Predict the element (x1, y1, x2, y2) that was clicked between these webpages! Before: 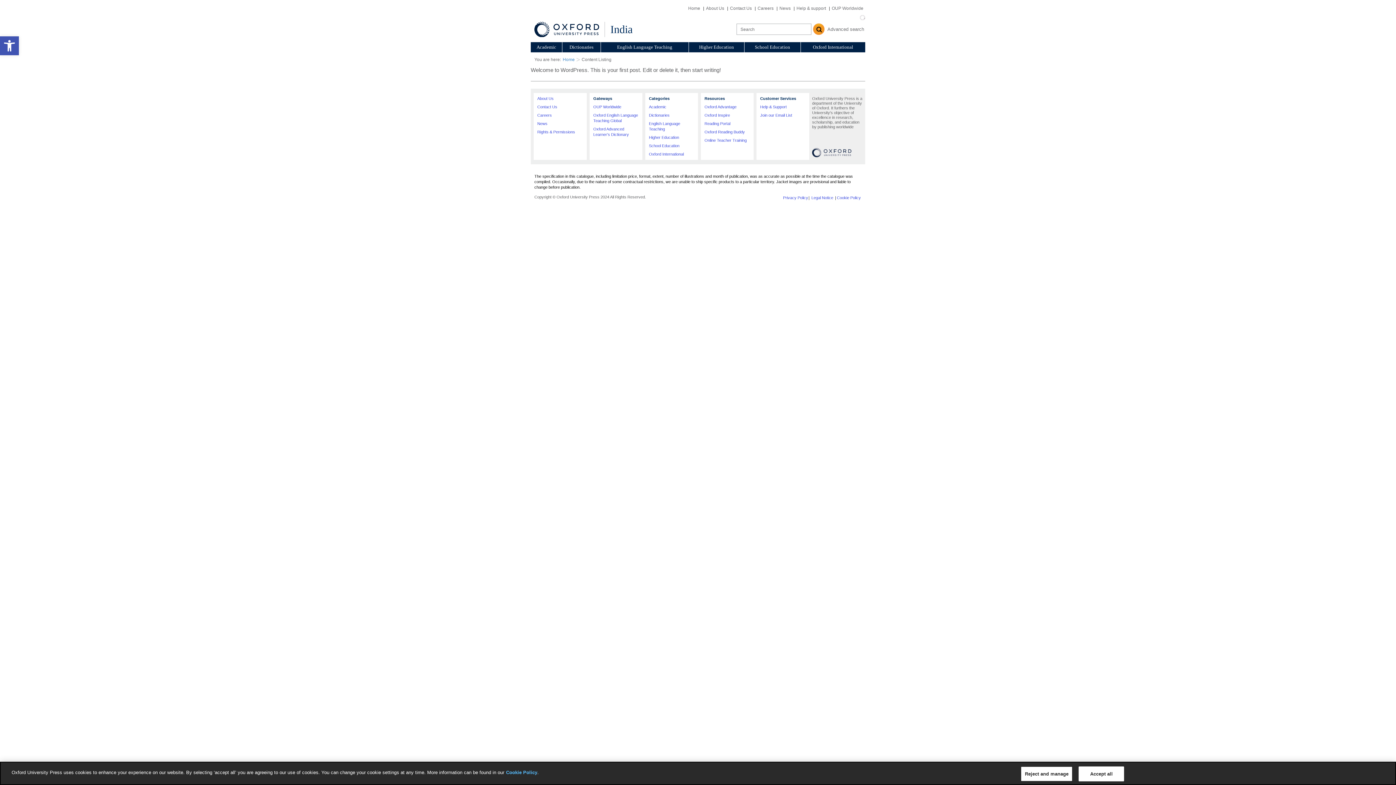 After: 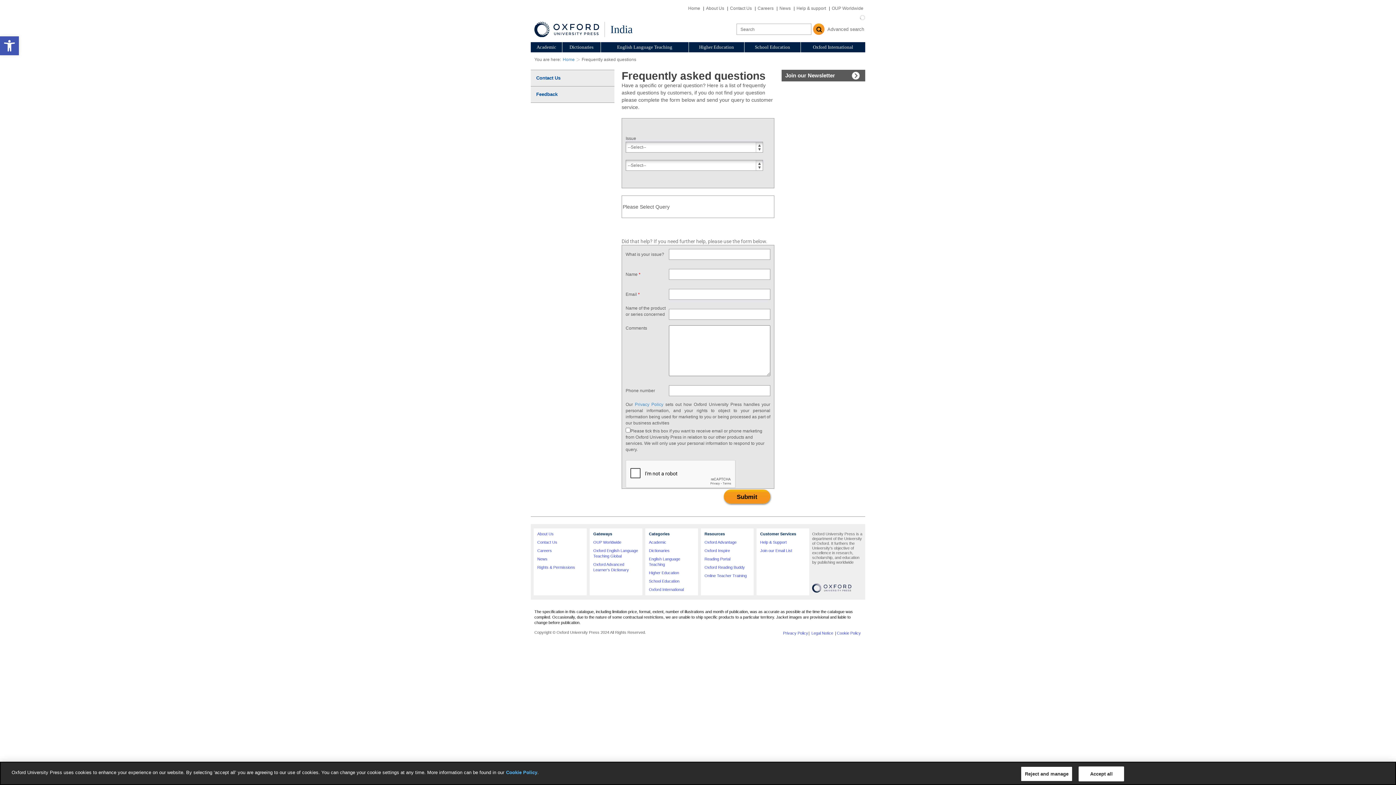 Action: label: Help & support bbox: (796, 5, 828, 10)